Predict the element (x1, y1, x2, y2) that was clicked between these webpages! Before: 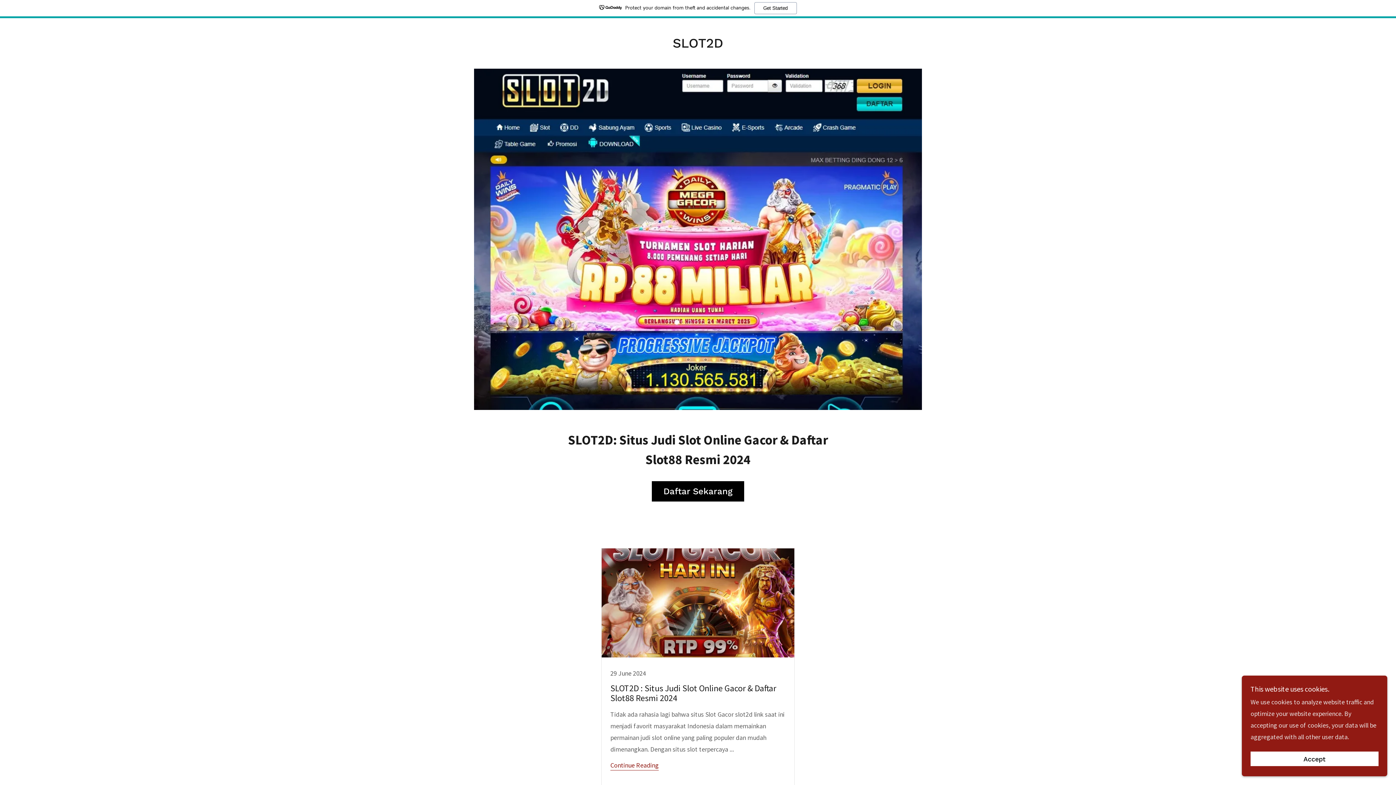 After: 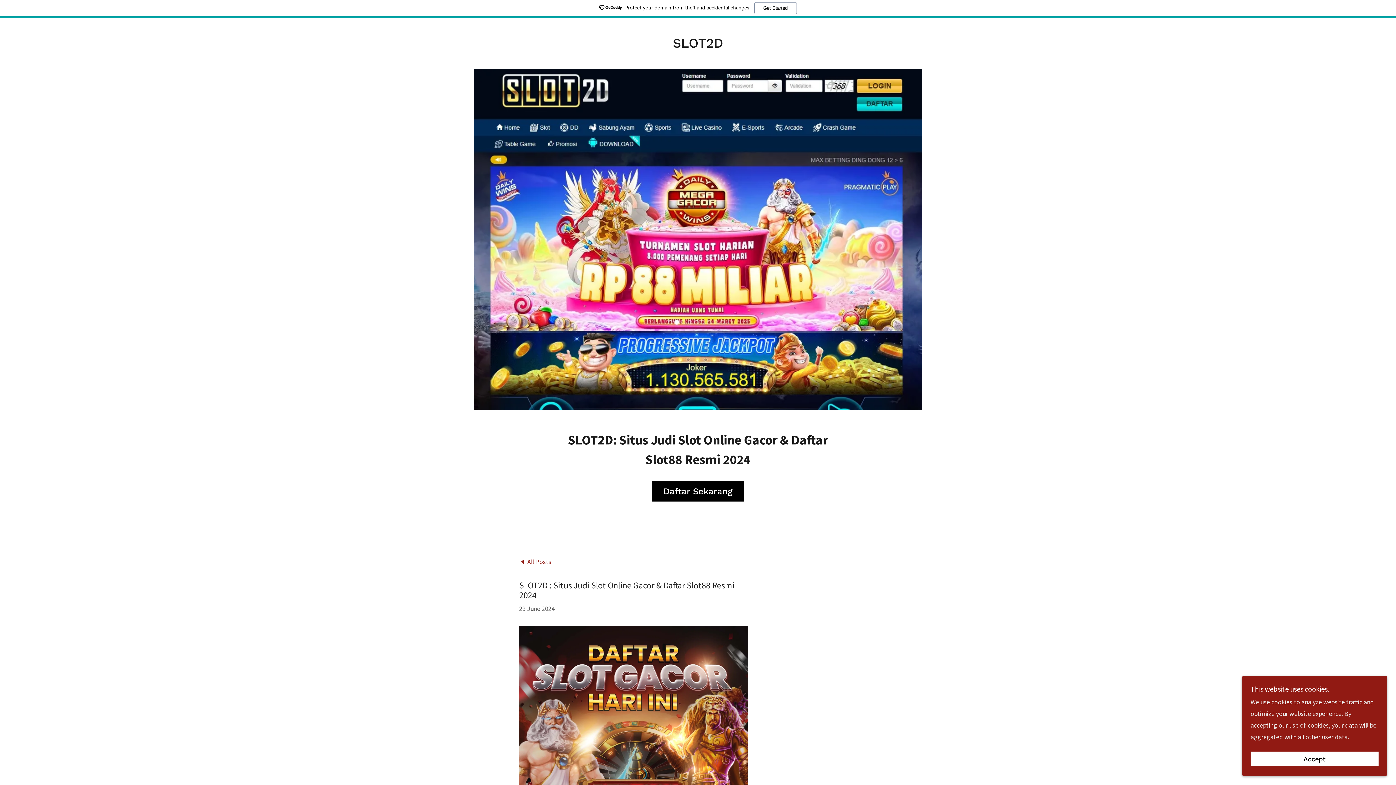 Action: label: Continue Reading bbox: (610, 761, 658, 770)